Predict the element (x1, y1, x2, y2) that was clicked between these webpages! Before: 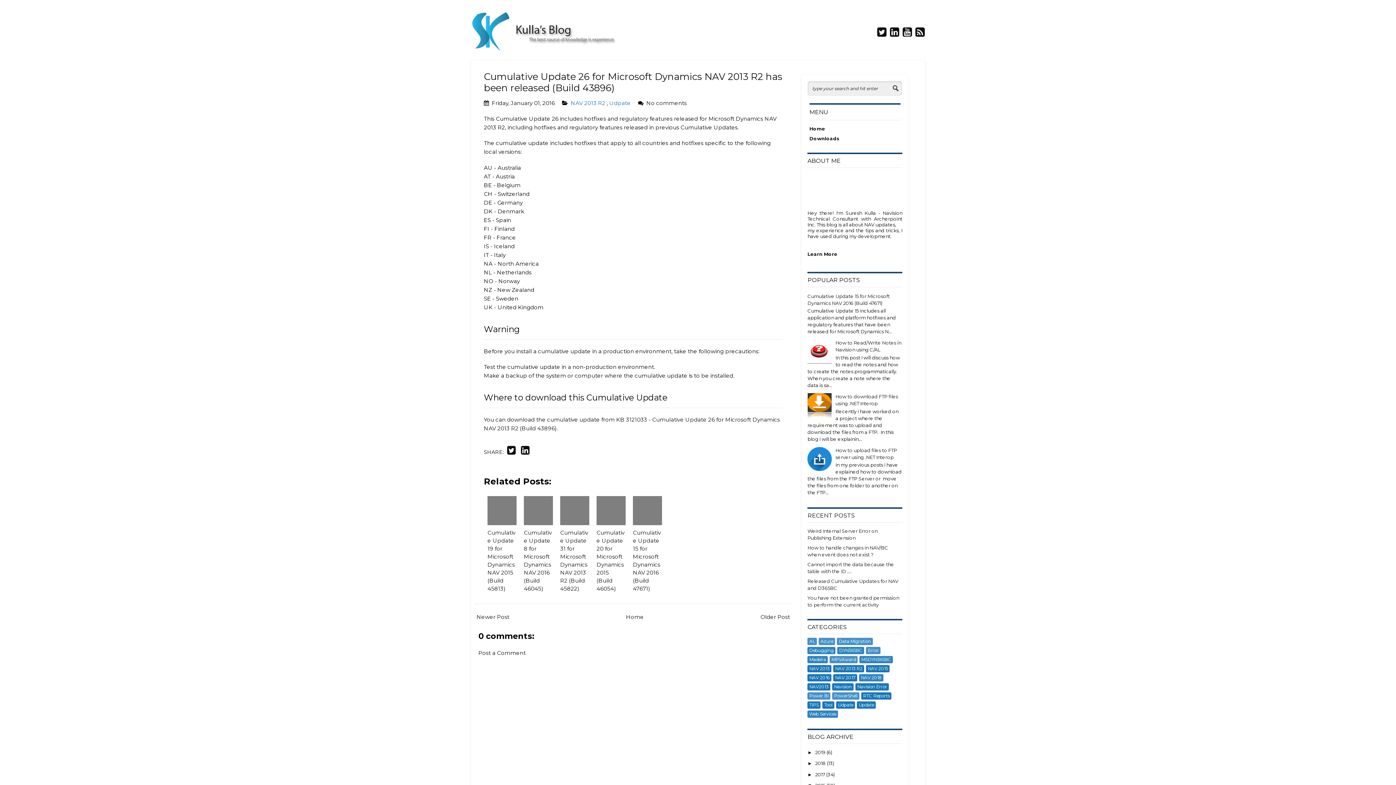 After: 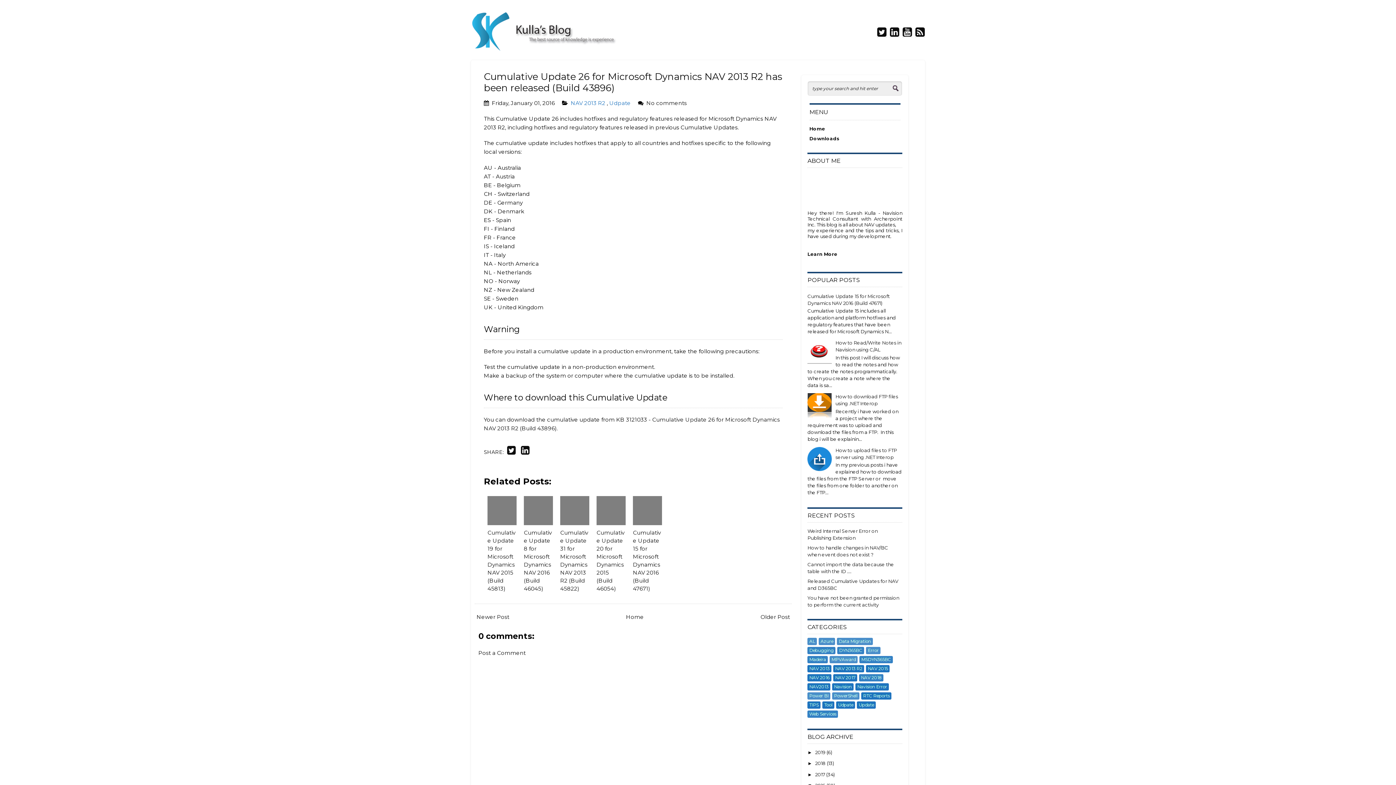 Action: label:   bbox: (505, 449, 519, 455)